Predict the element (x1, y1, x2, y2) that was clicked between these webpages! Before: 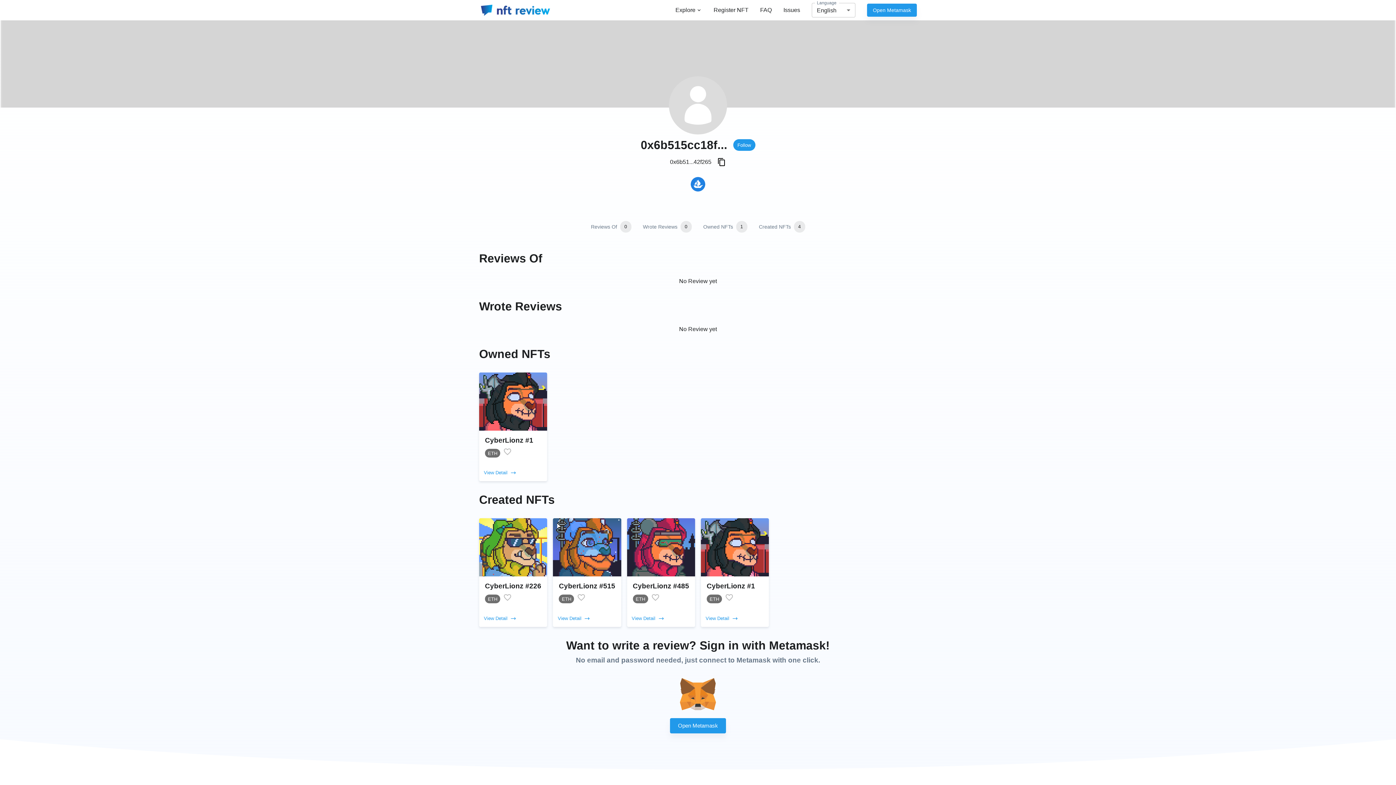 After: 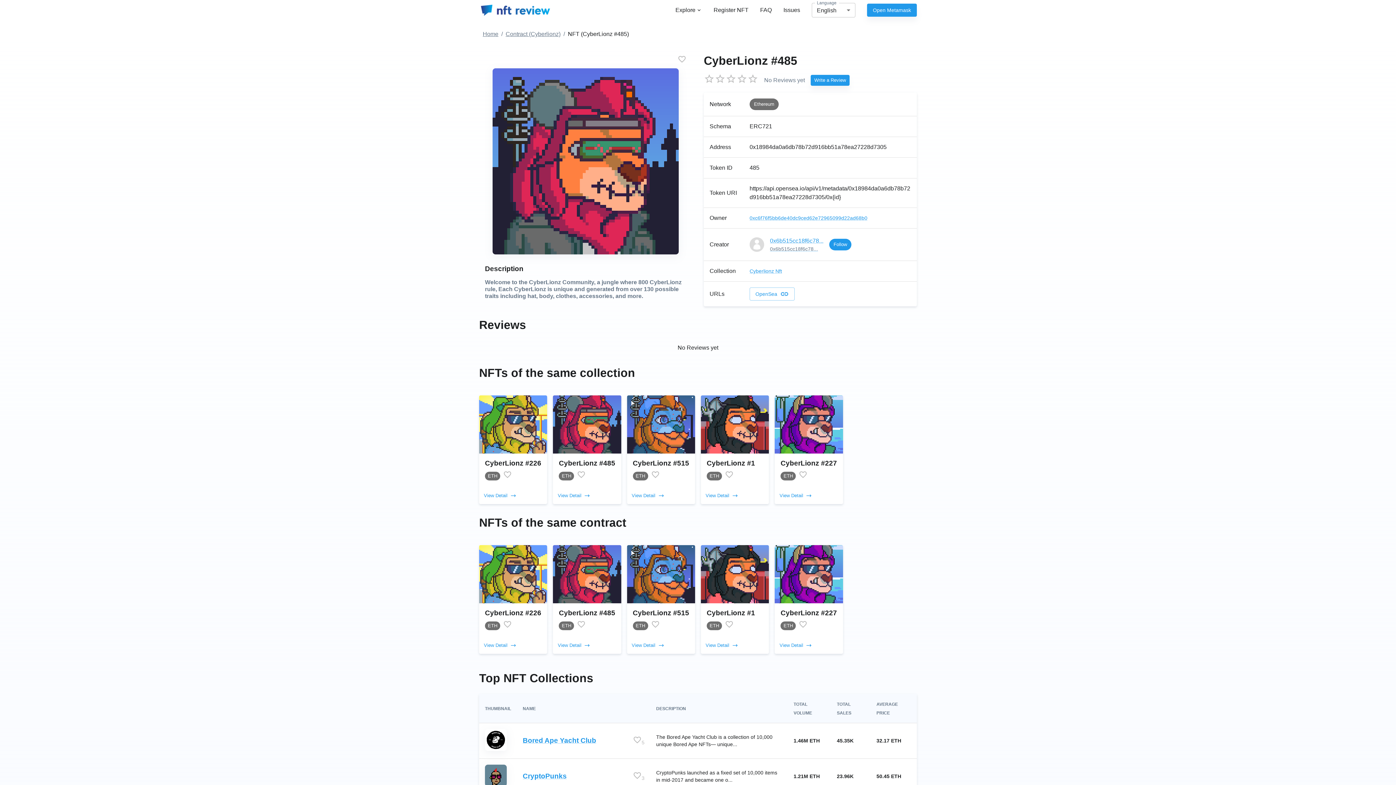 Action: bbox: (627, 518, 695, 627) label: CyberLionz #485
ETH
View Detail